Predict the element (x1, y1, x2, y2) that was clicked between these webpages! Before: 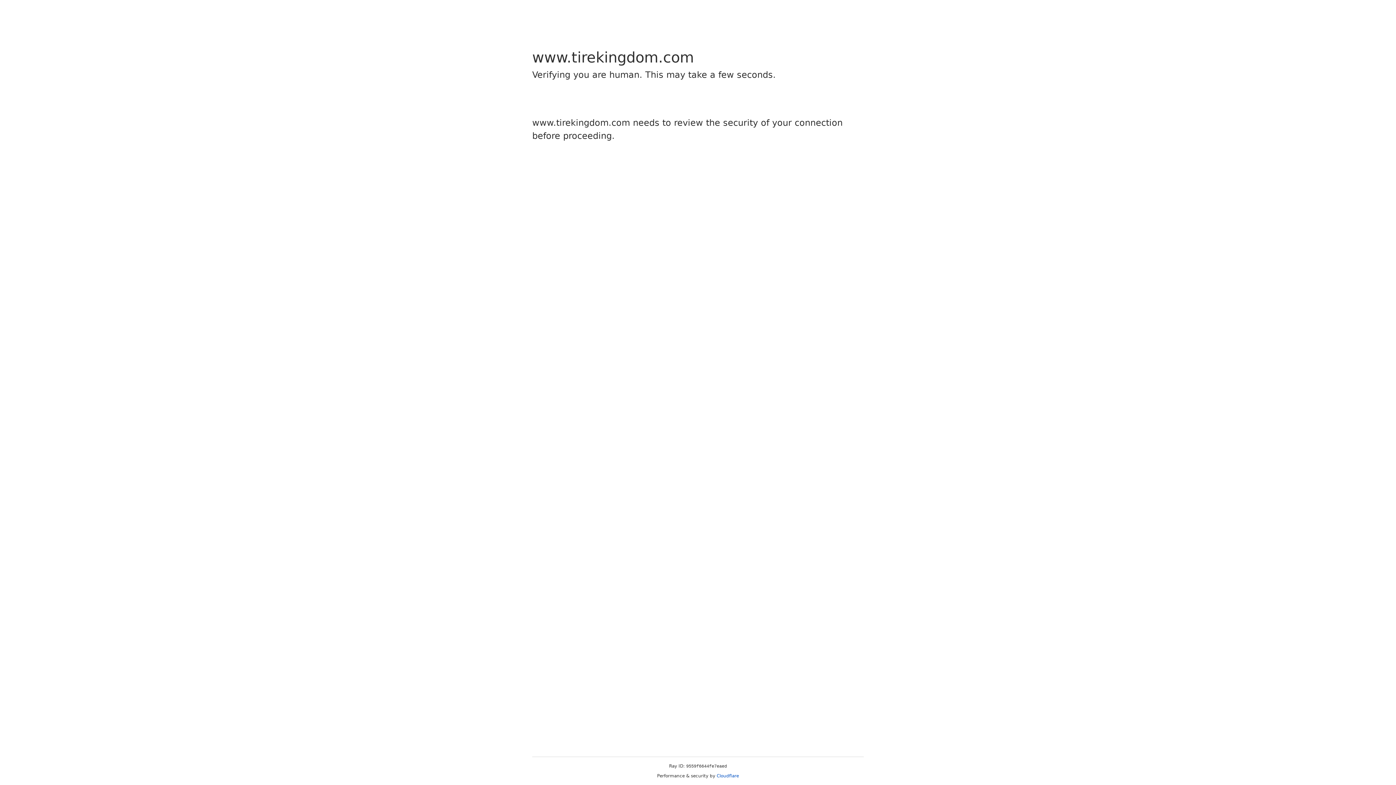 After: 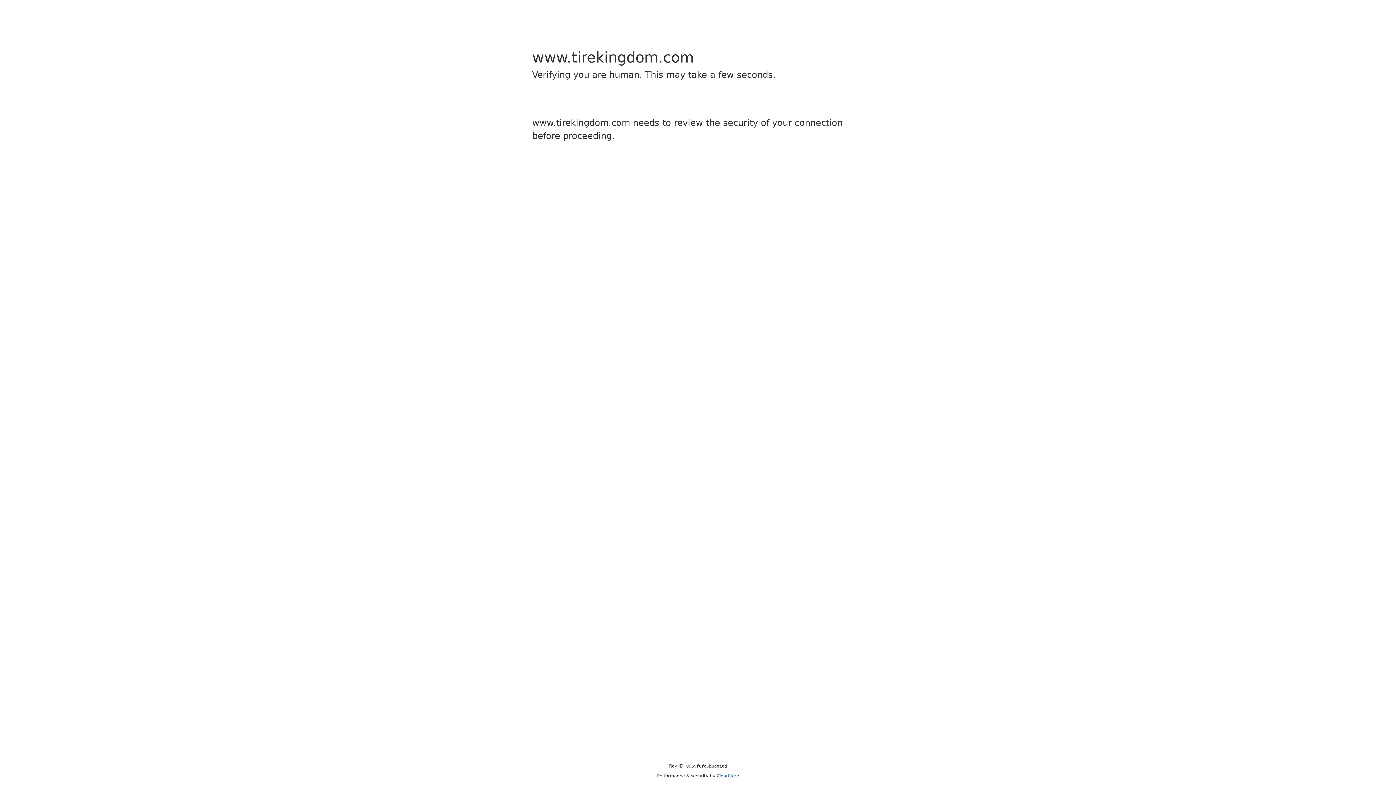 Action: bbox: (716, 773, 739, 778) label: Cloudflare